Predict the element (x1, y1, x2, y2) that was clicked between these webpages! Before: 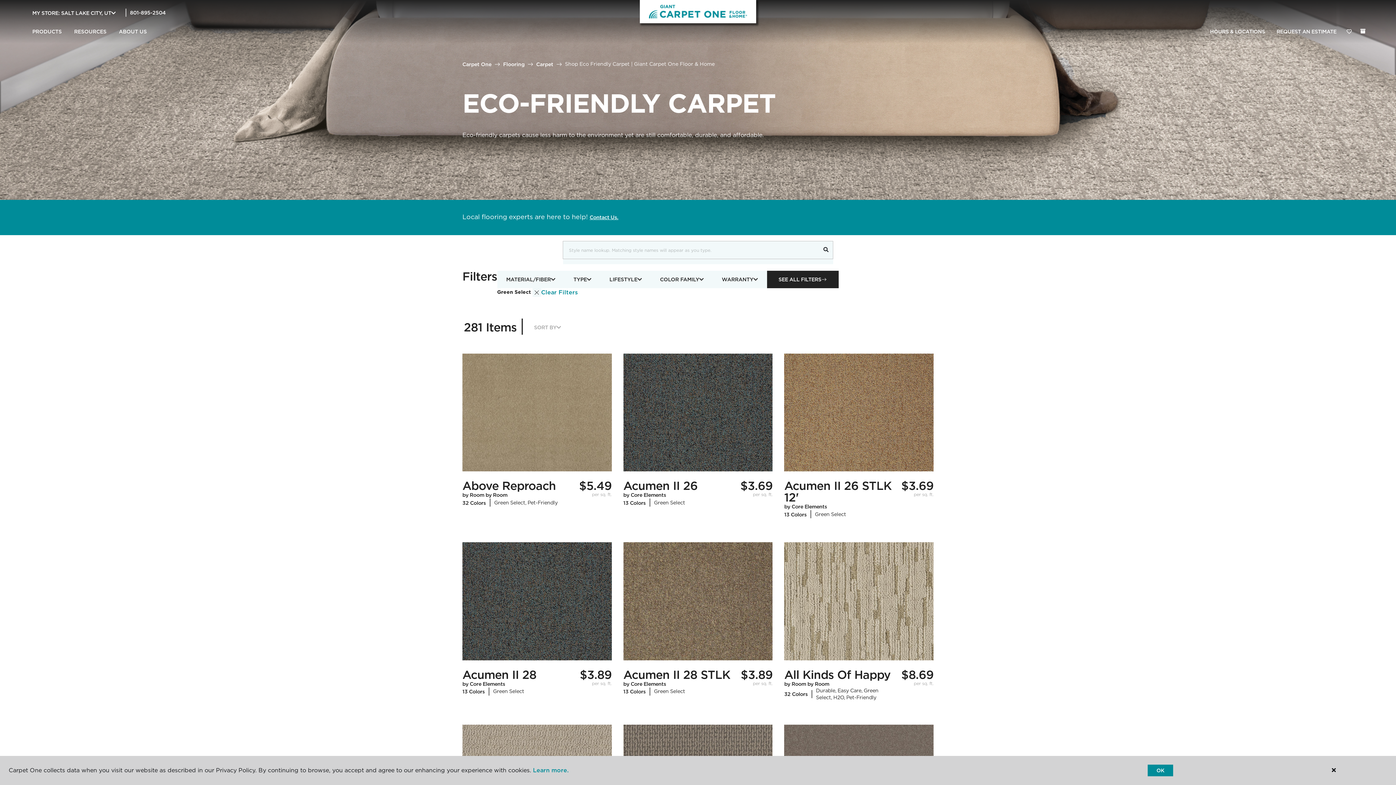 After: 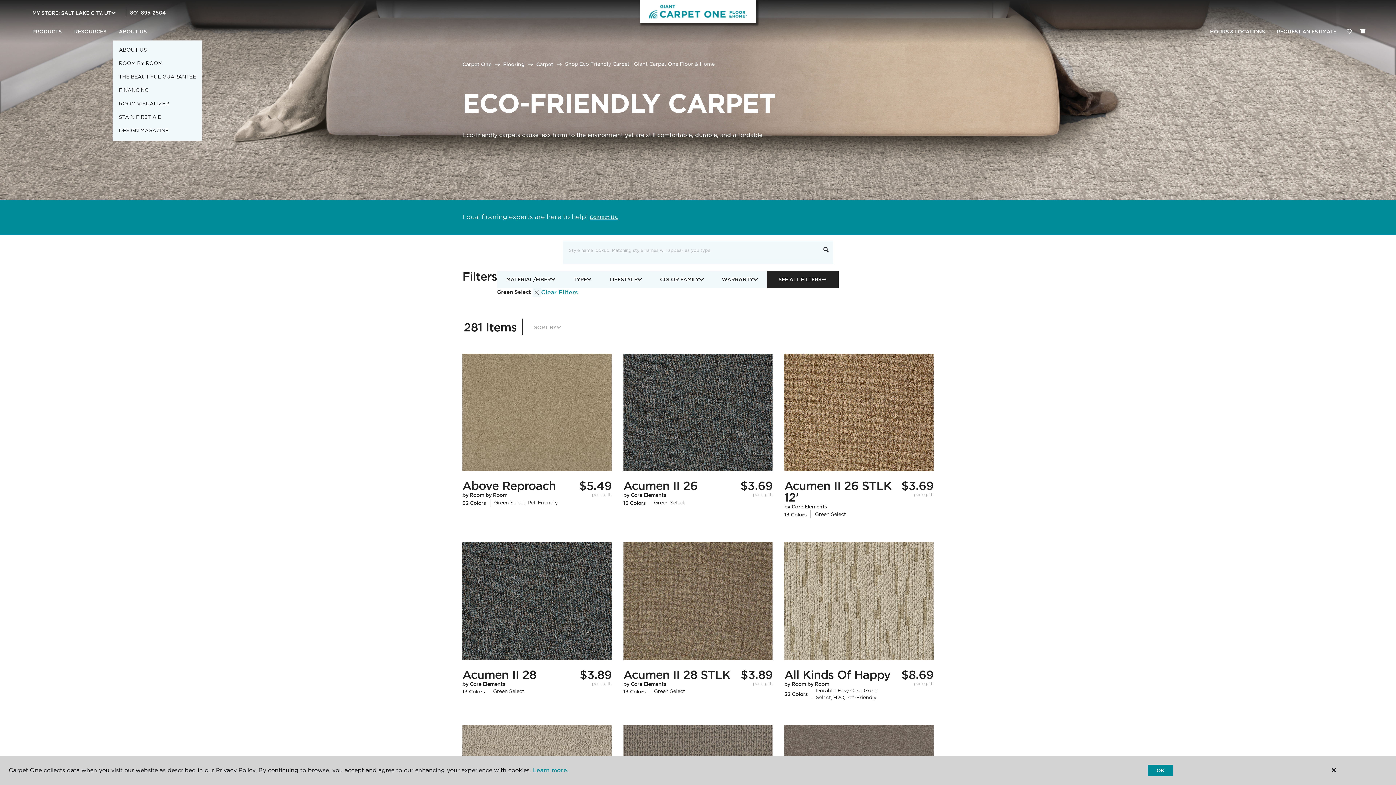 Action: label: ABOUT US bbox: (112, 23, 153, 40)